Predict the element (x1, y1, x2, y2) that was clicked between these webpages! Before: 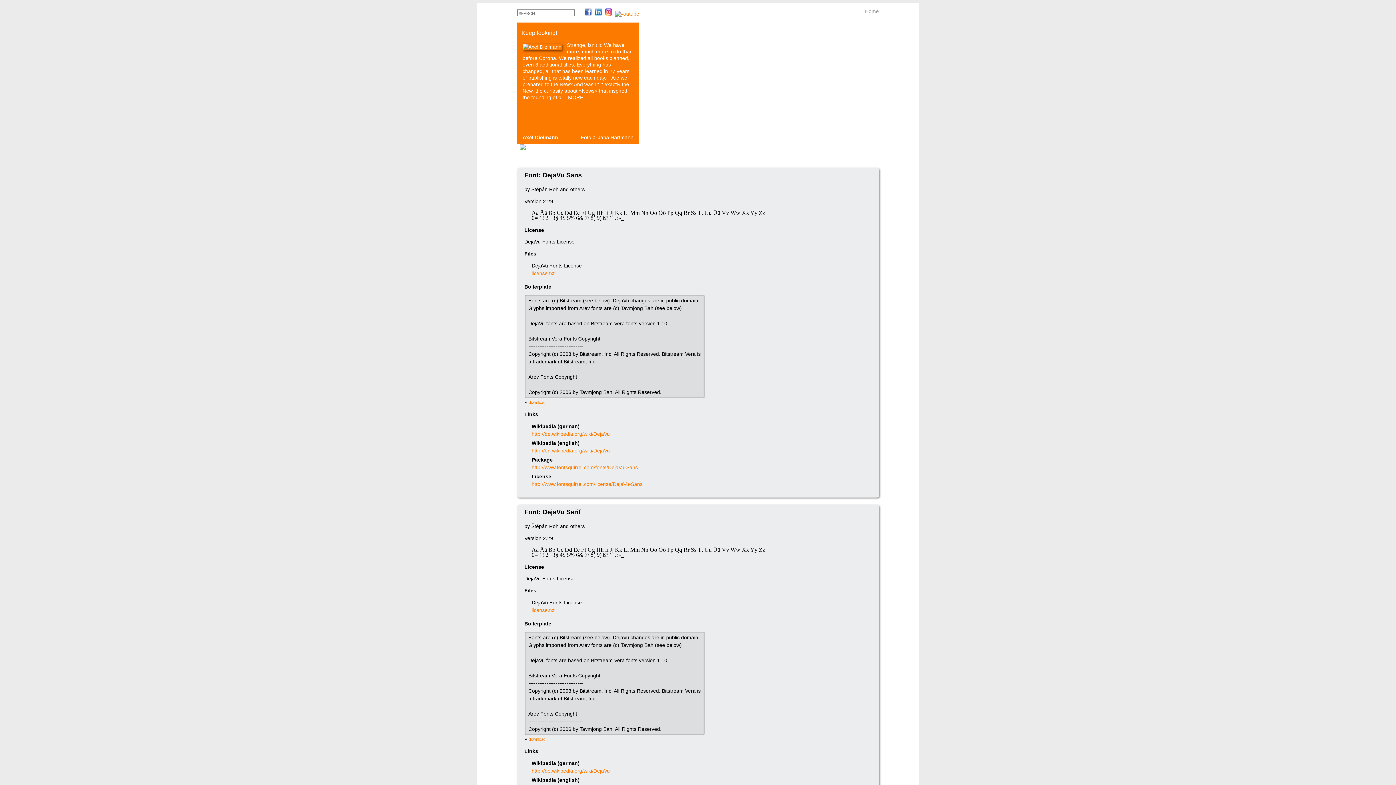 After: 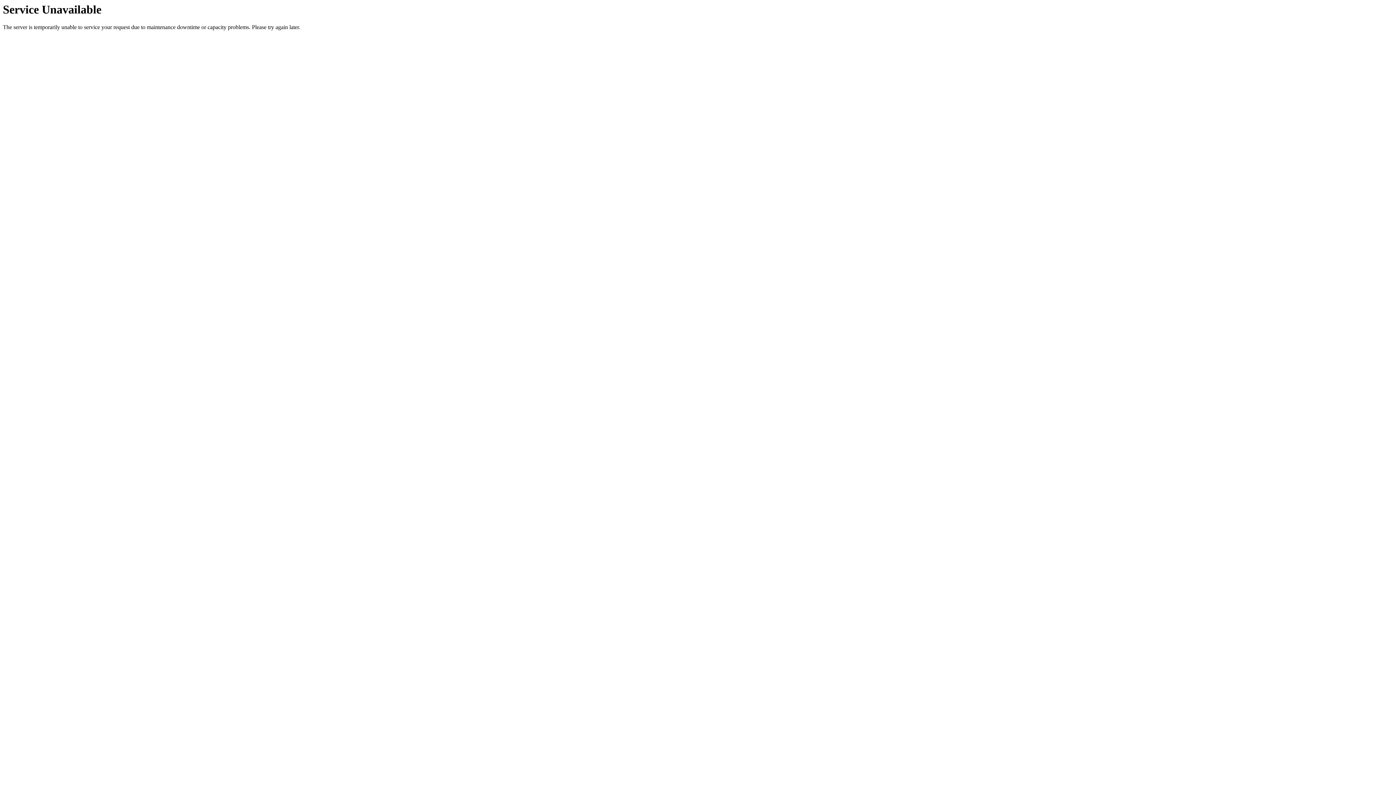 Action: label: Stomps Archive bbox: (712, 148, 747, 154)